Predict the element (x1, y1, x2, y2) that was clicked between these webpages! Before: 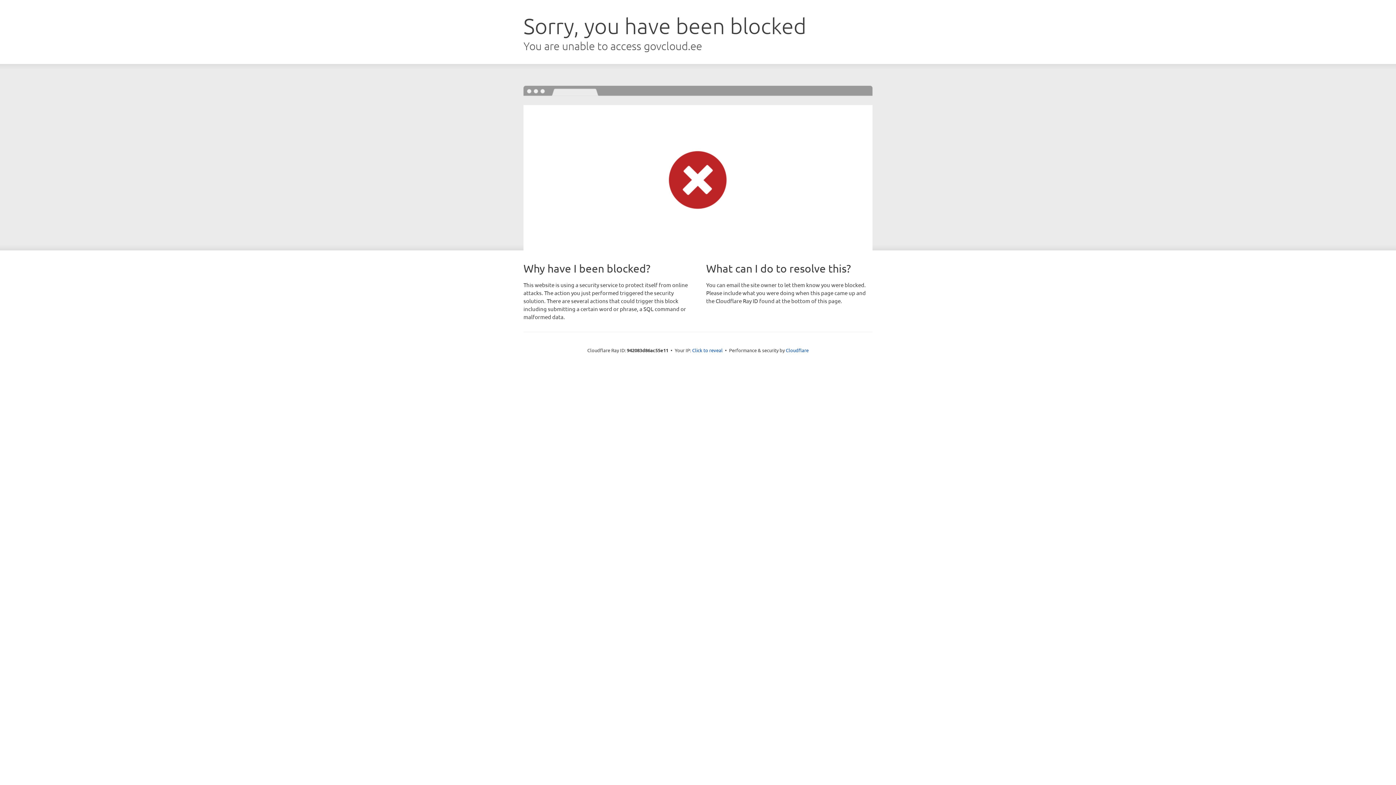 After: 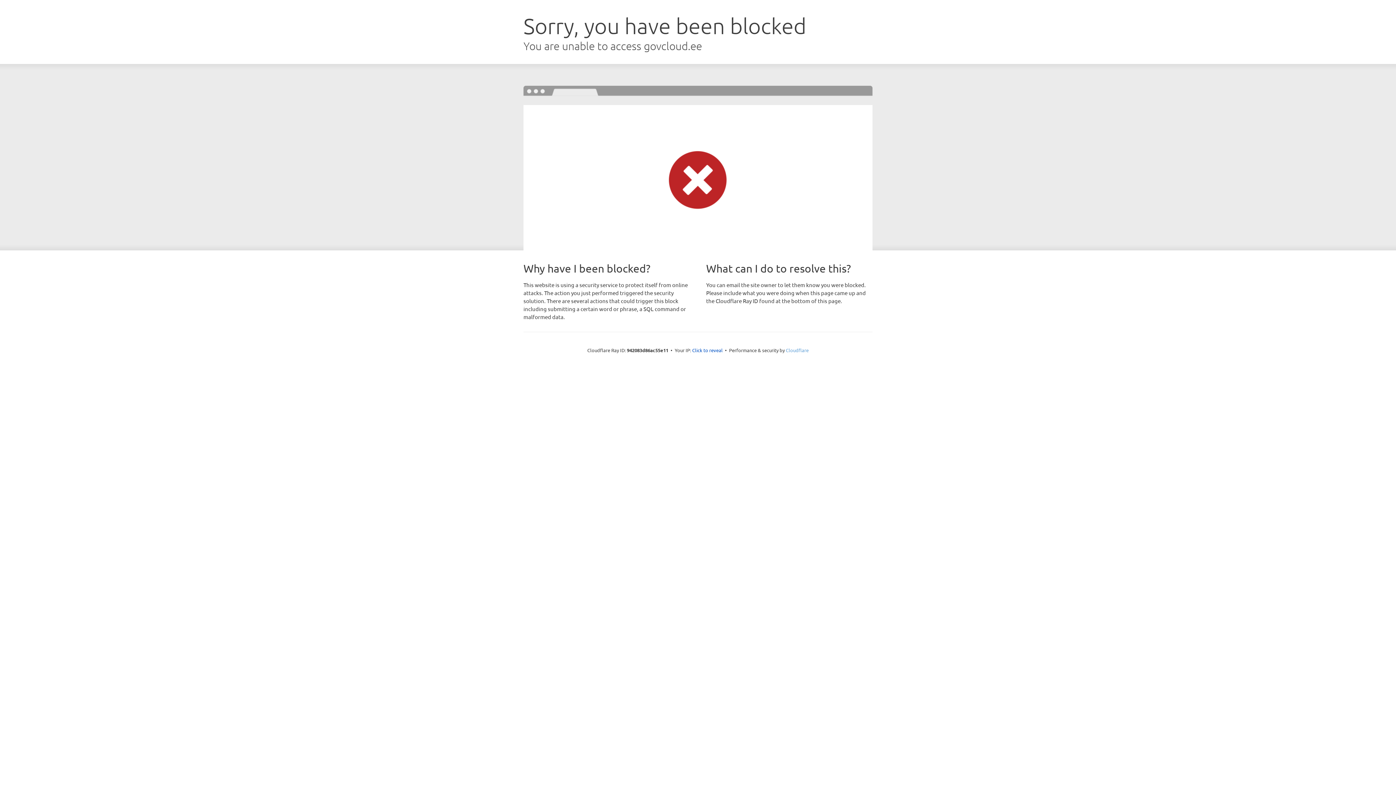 Action: bbox: (786, 347, 808, 353) label: Cloudflare